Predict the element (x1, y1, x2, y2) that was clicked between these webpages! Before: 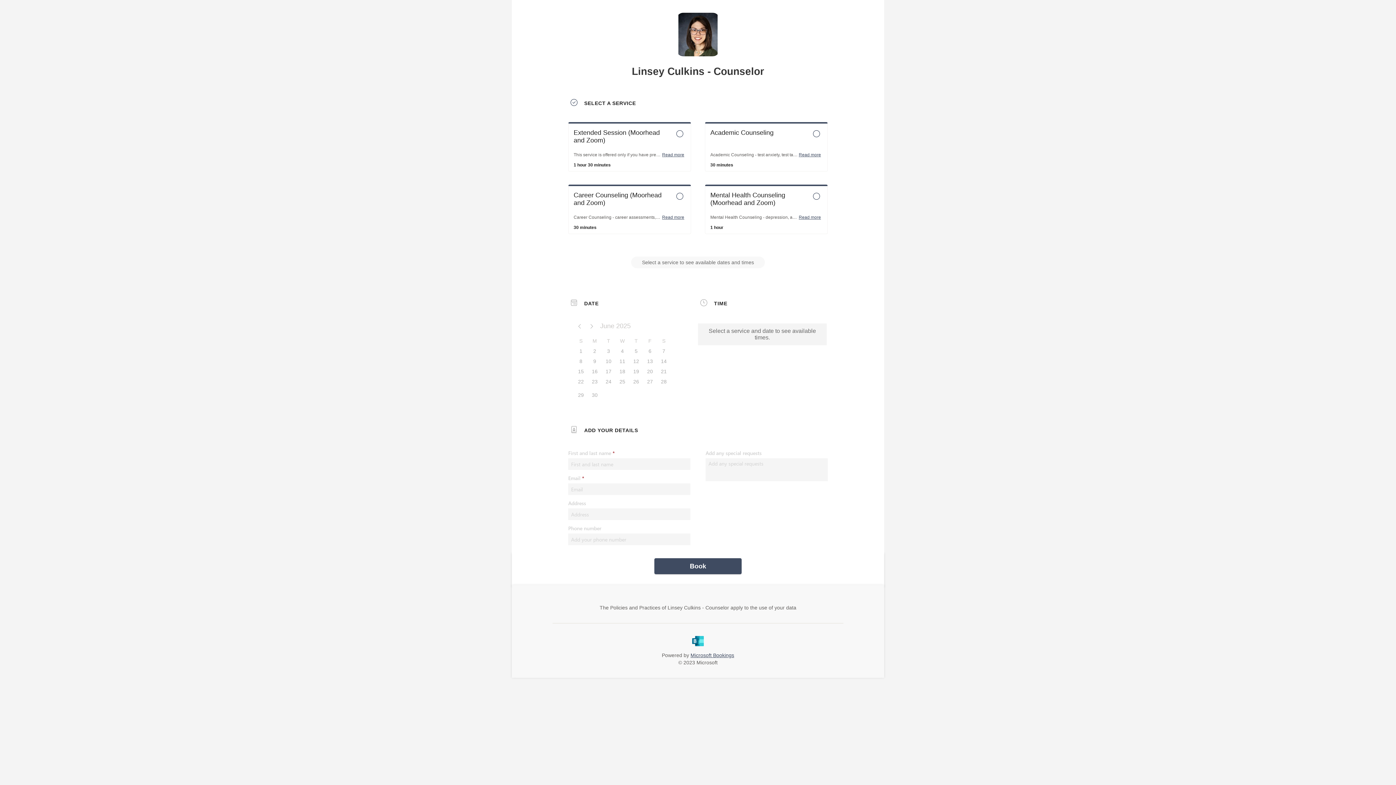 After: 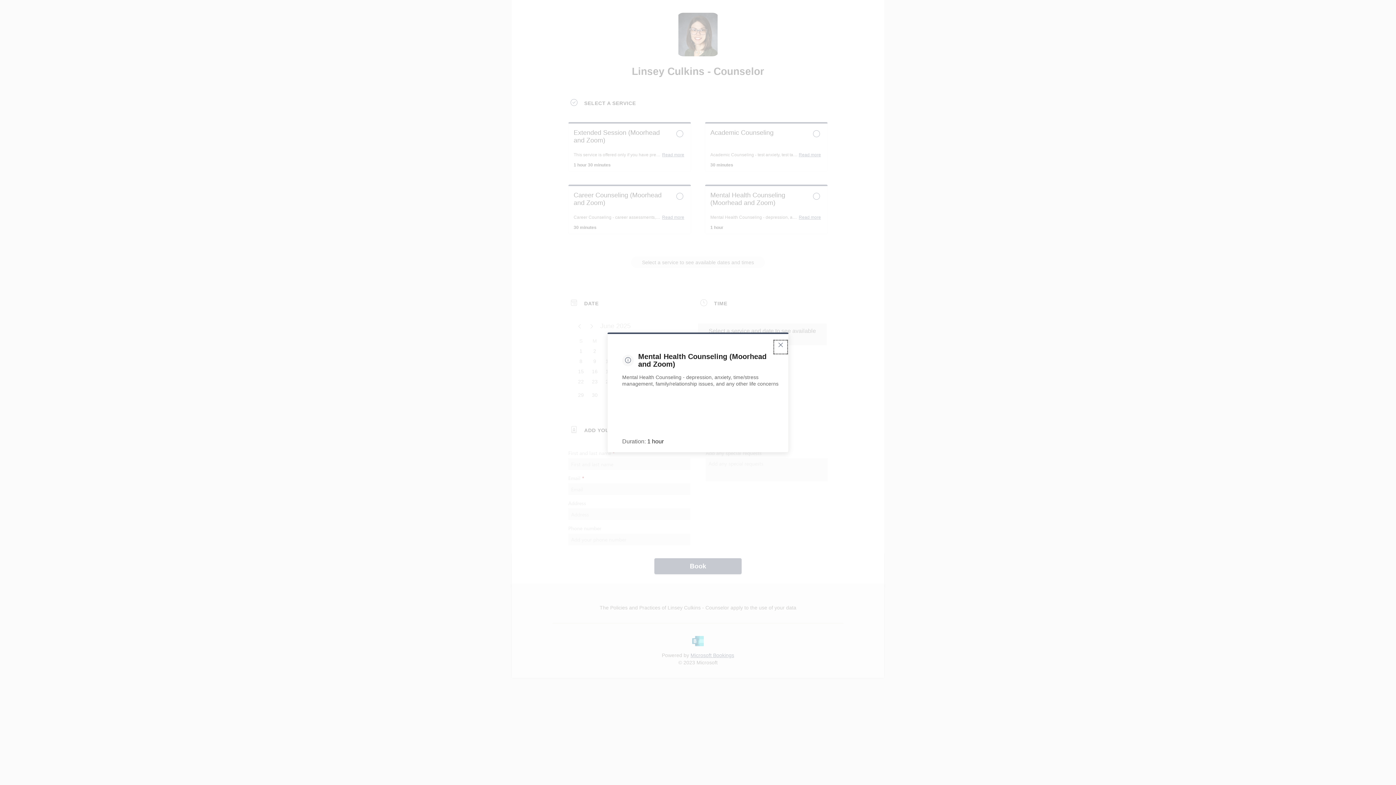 Action: bbox: (798, 214, 821, 220) label: Read more